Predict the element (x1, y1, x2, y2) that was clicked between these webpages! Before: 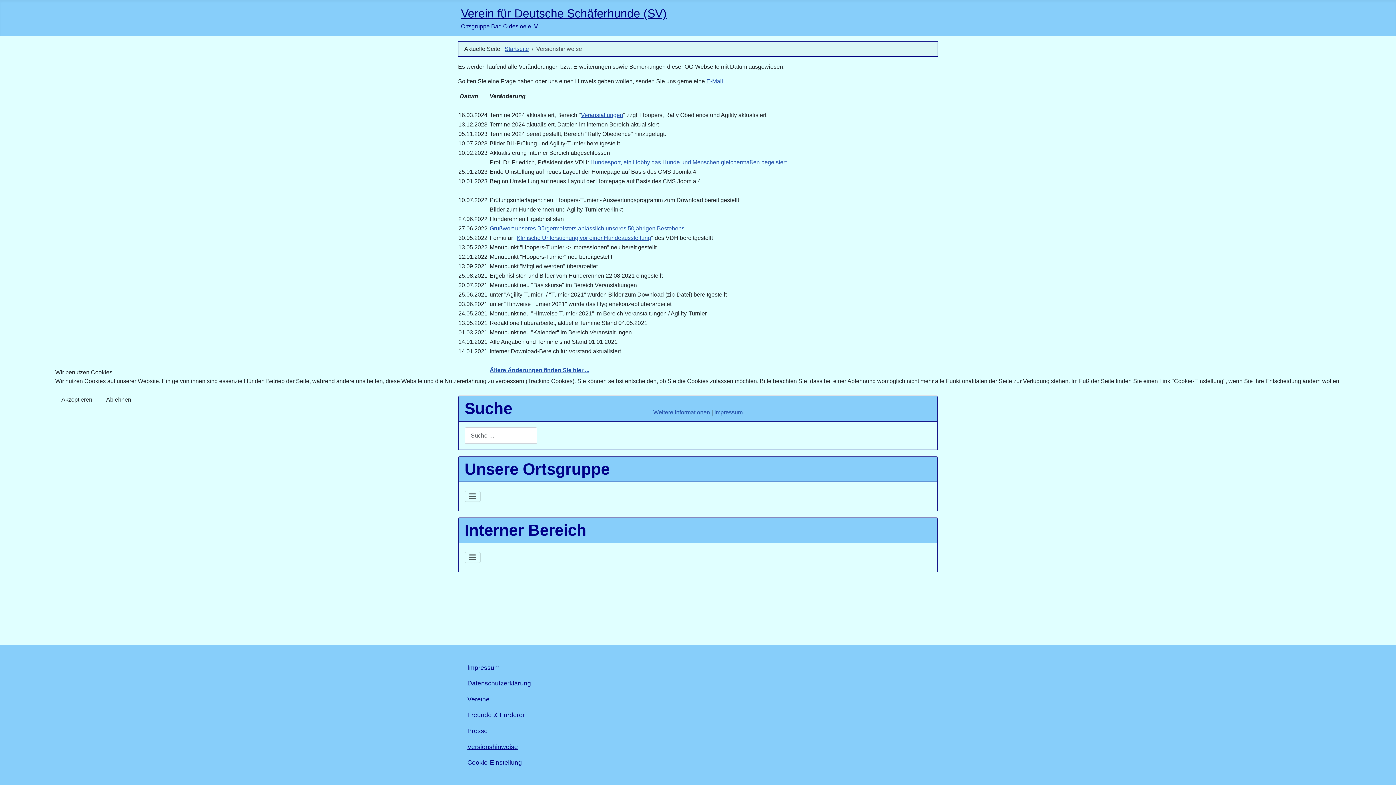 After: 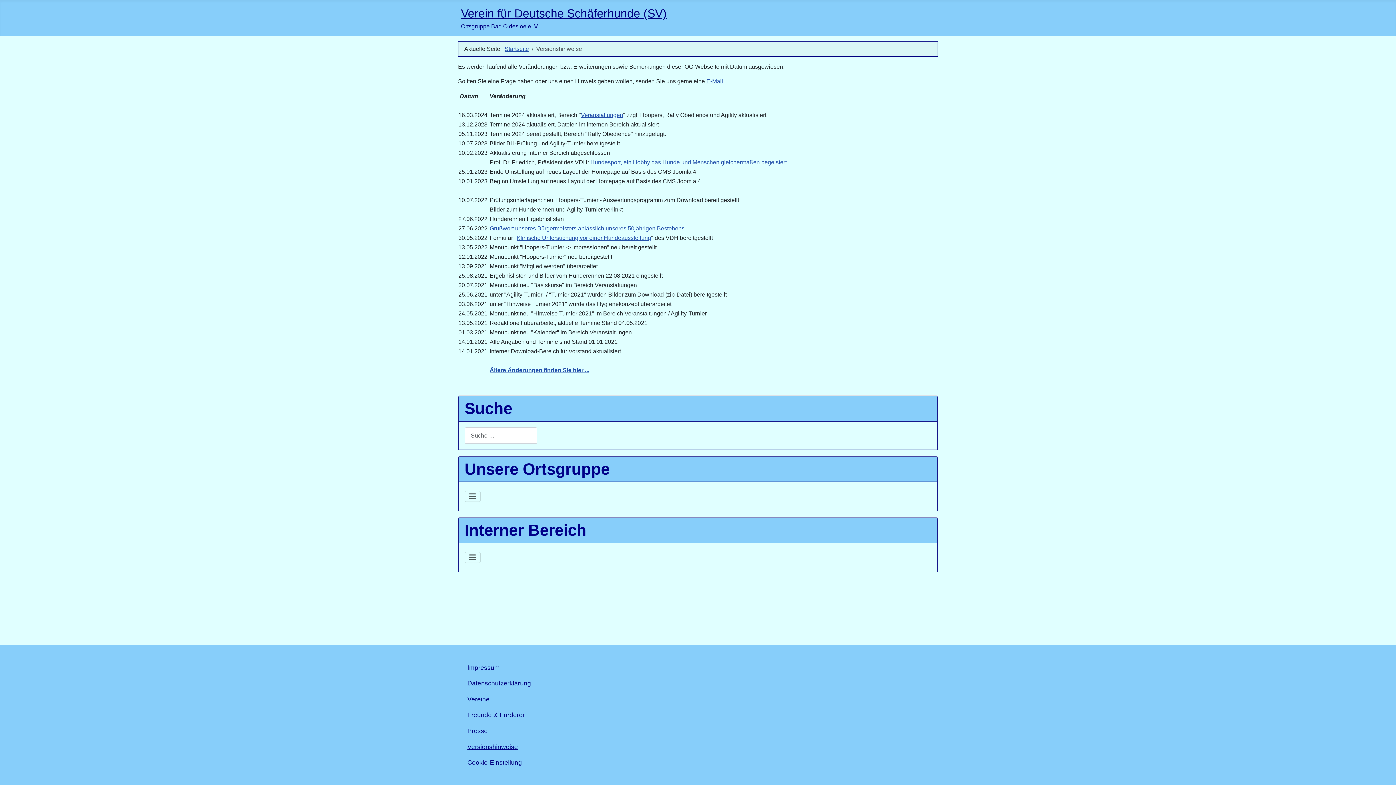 Action: label: Akzeptieren bbox: (55, 391, 98, 408)